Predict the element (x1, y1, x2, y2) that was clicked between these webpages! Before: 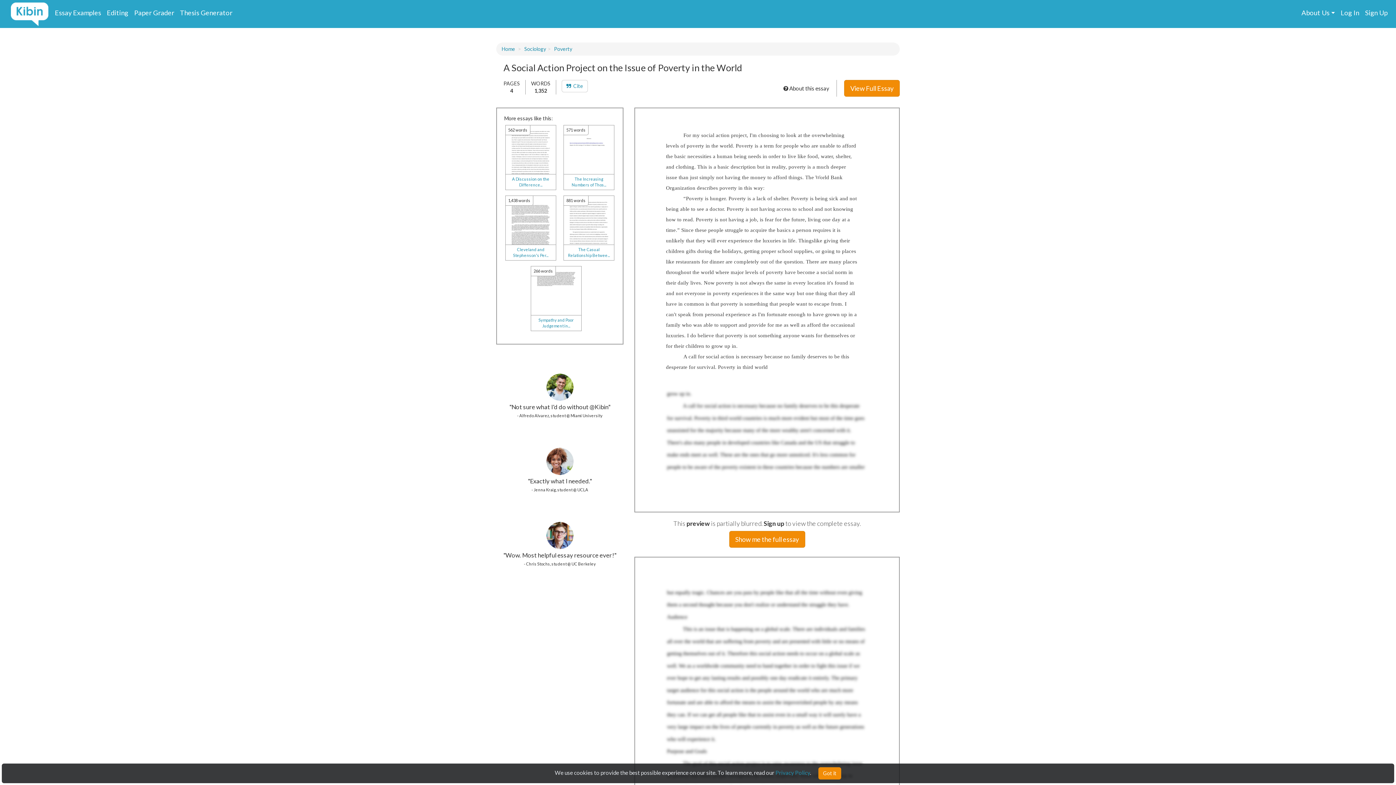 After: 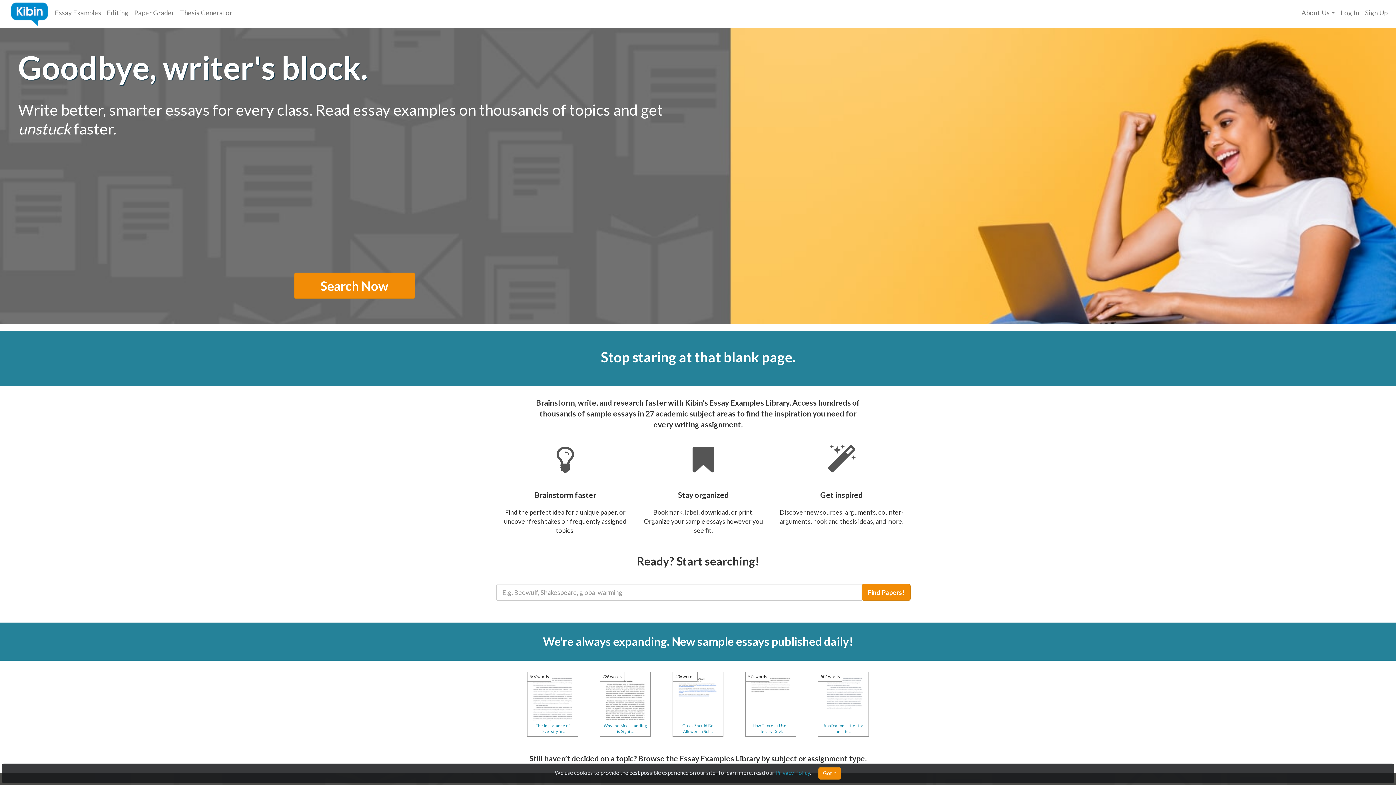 Action: label: Home bbox: (501, 45, 515, 52)